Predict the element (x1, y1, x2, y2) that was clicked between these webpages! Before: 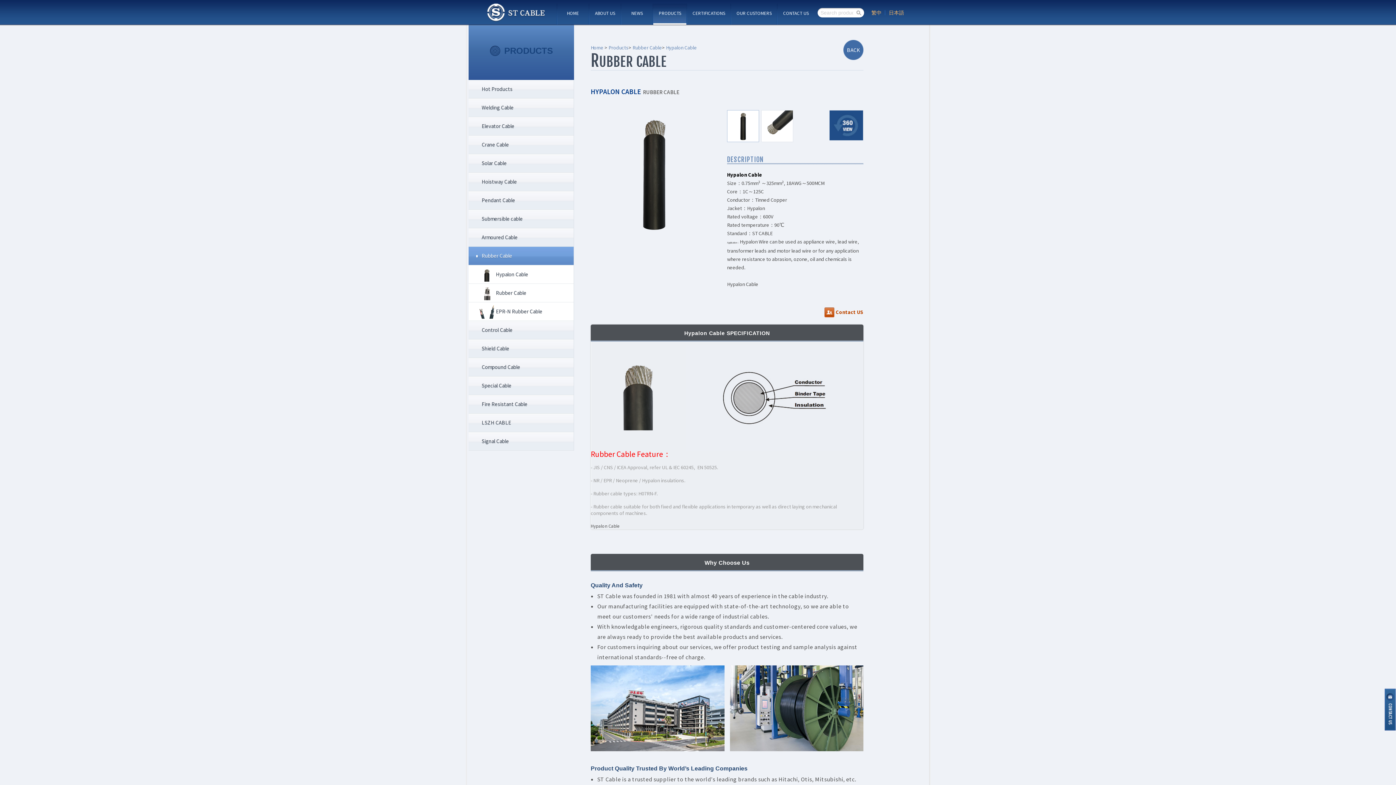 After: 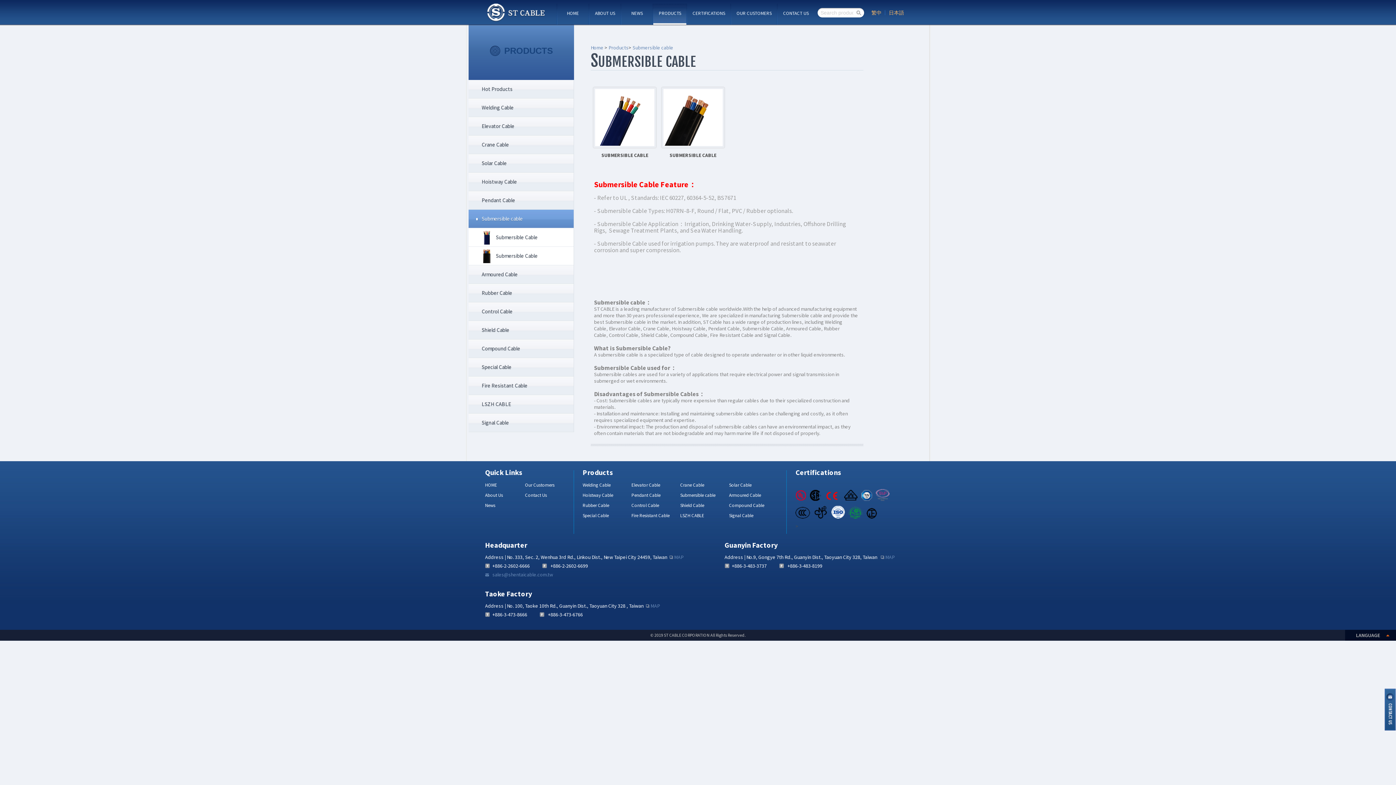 Action: label: Submersible cable bbox: (468, 209, 573, 228)